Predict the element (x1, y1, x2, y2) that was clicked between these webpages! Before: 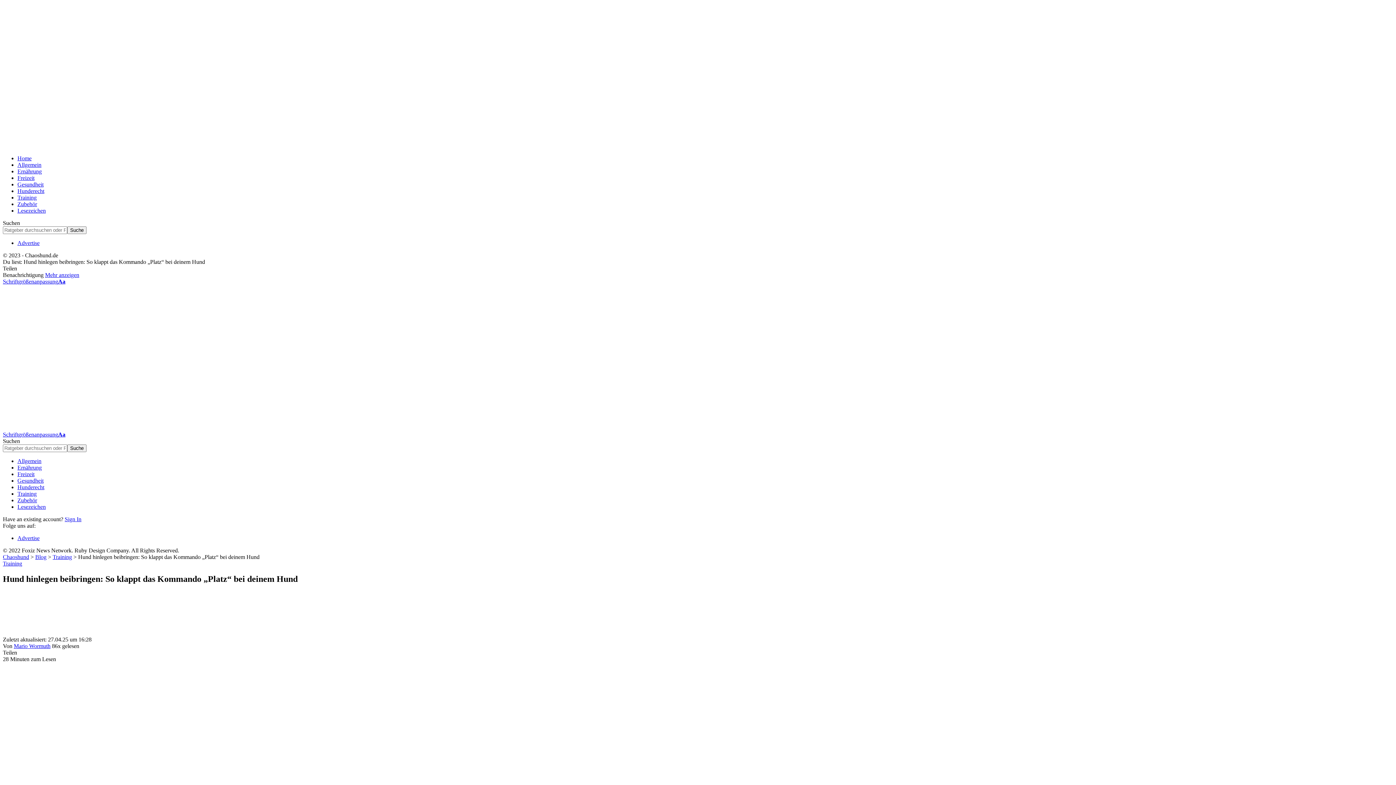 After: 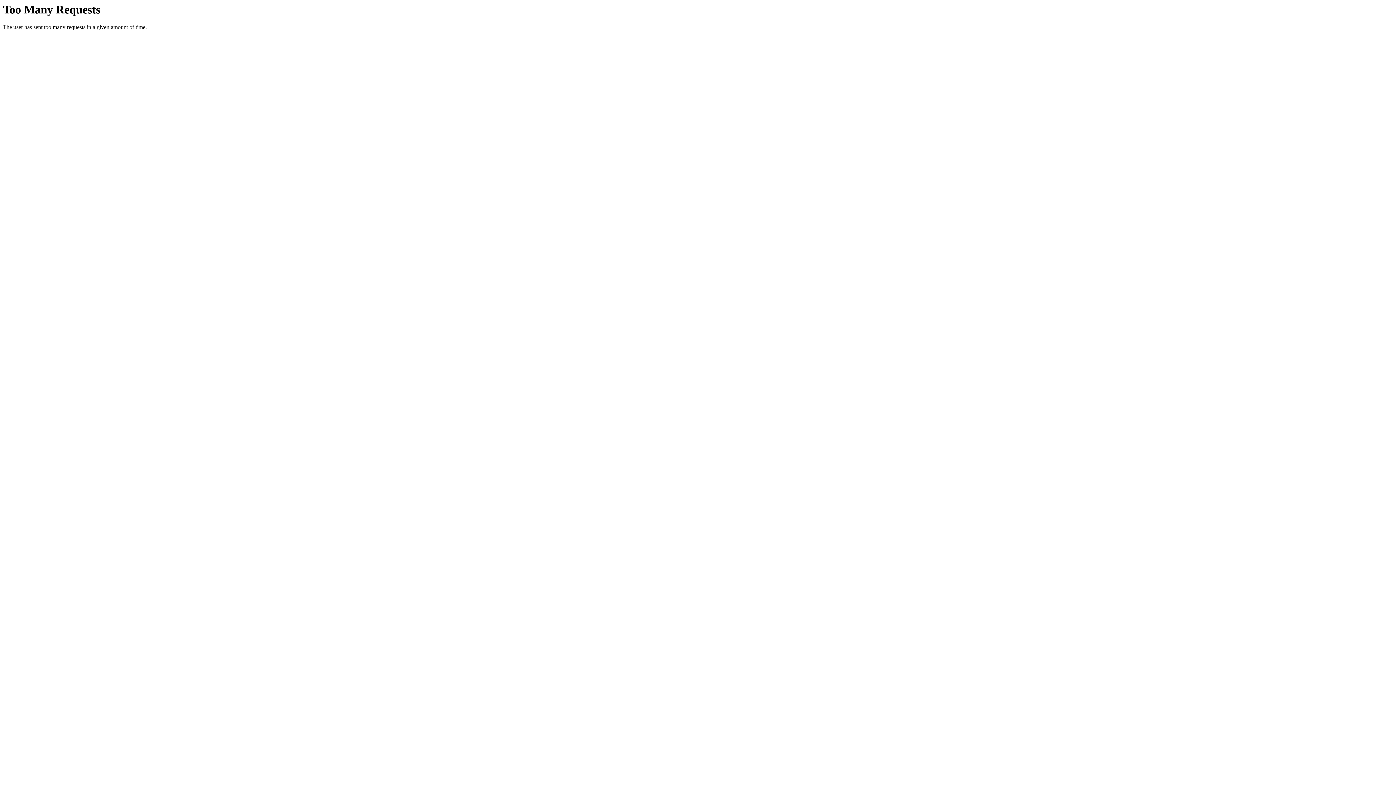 Action: bbox: (52, 554, 72, 560) label: Training